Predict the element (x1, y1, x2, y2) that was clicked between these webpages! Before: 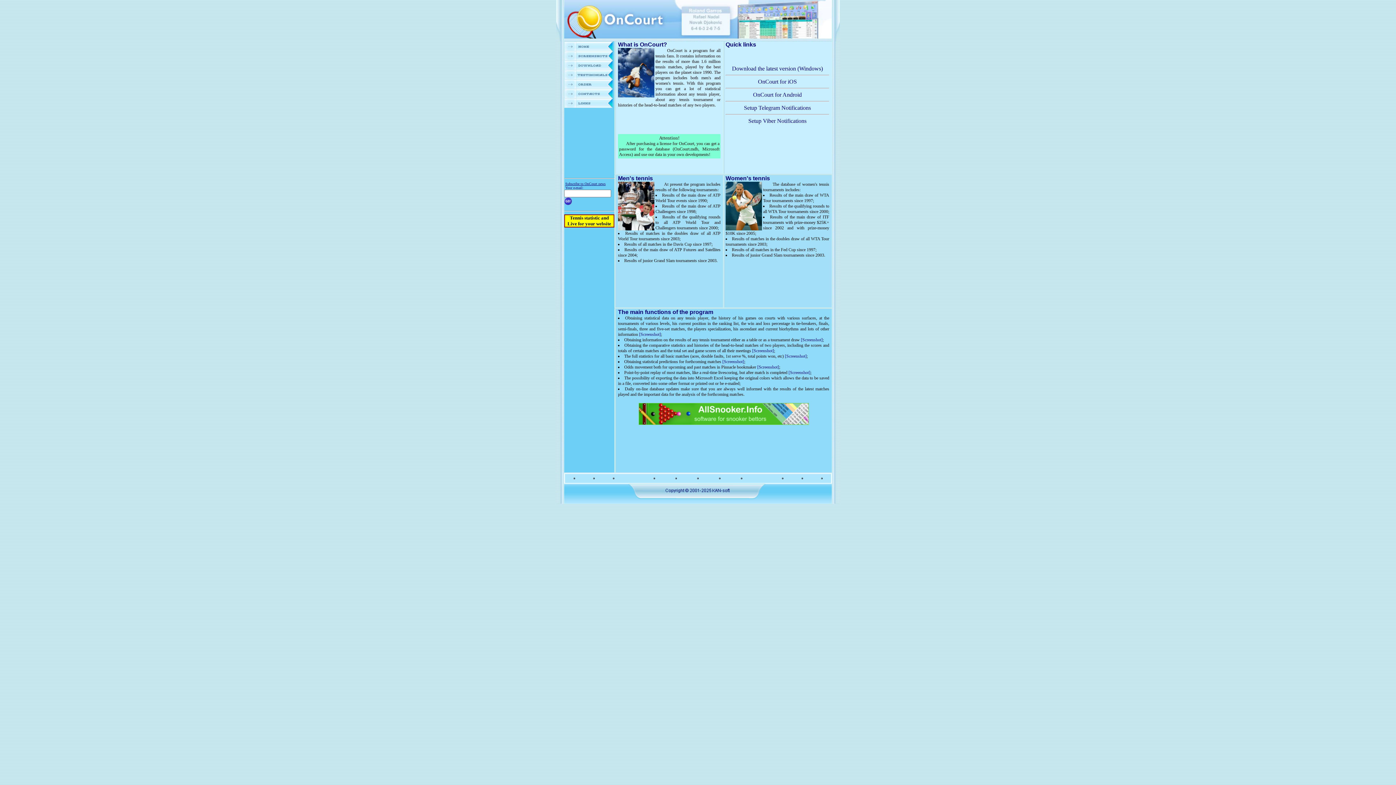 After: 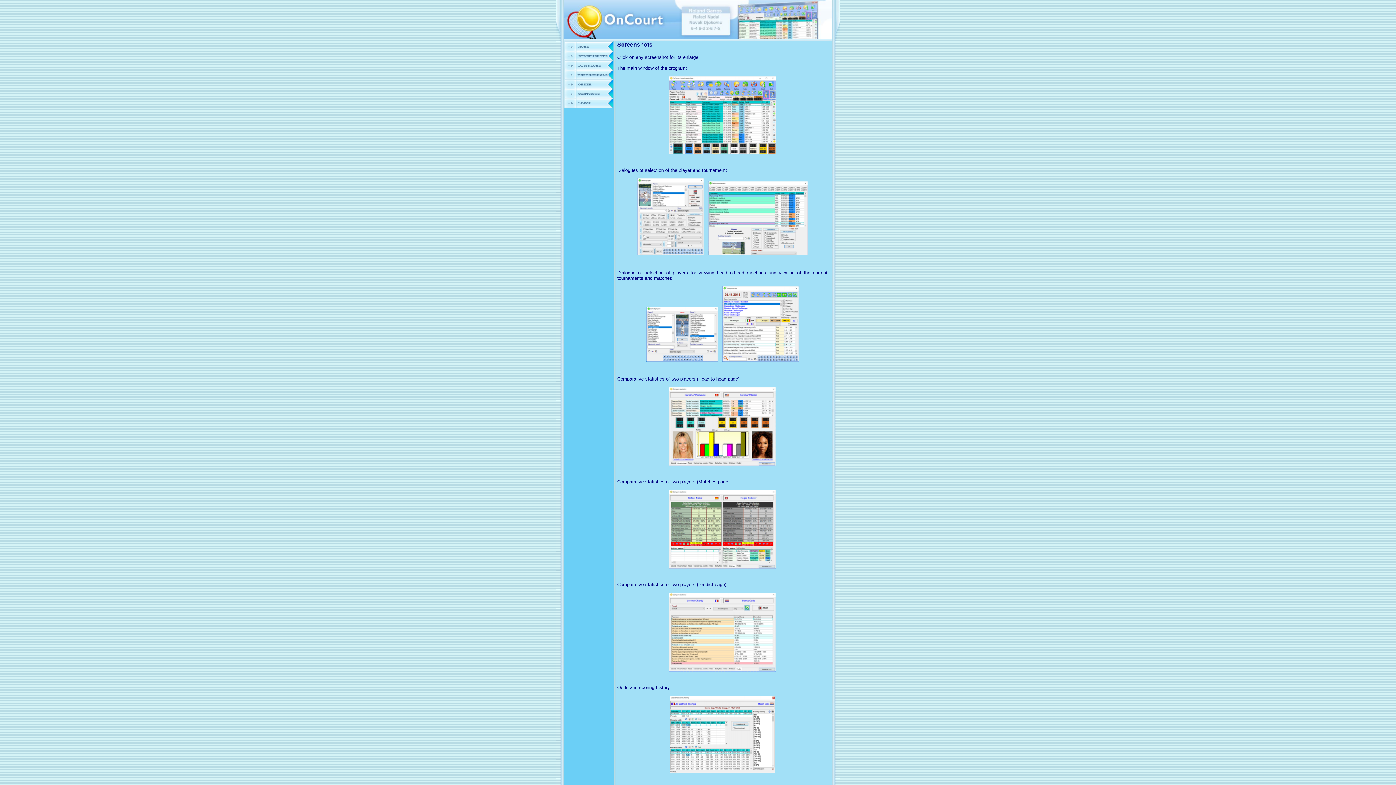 Action: label: 
 bbox: (564, 55, 612, 61)